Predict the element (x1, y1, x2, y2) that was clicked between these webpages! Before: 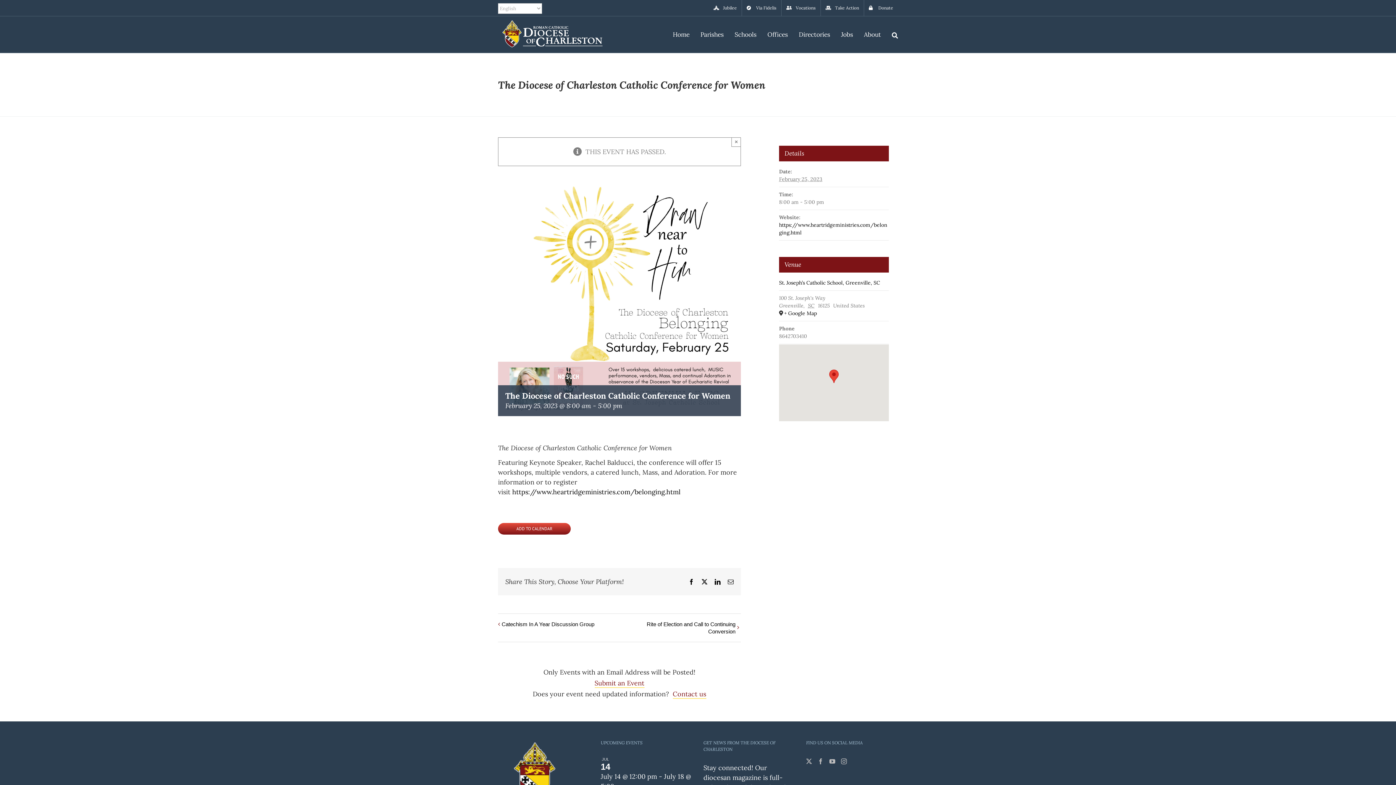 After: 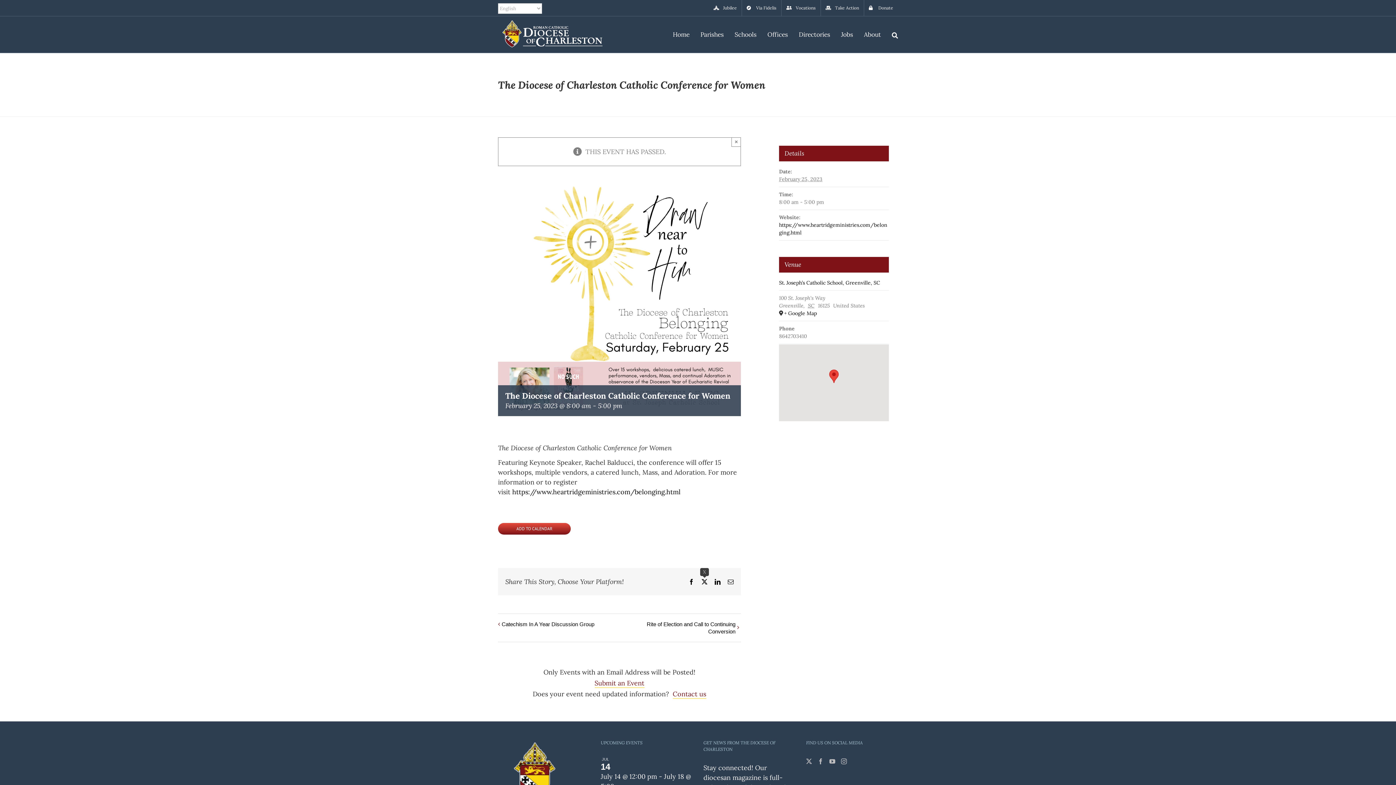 Action: label: X bbox: (701, 579, 707, 585)